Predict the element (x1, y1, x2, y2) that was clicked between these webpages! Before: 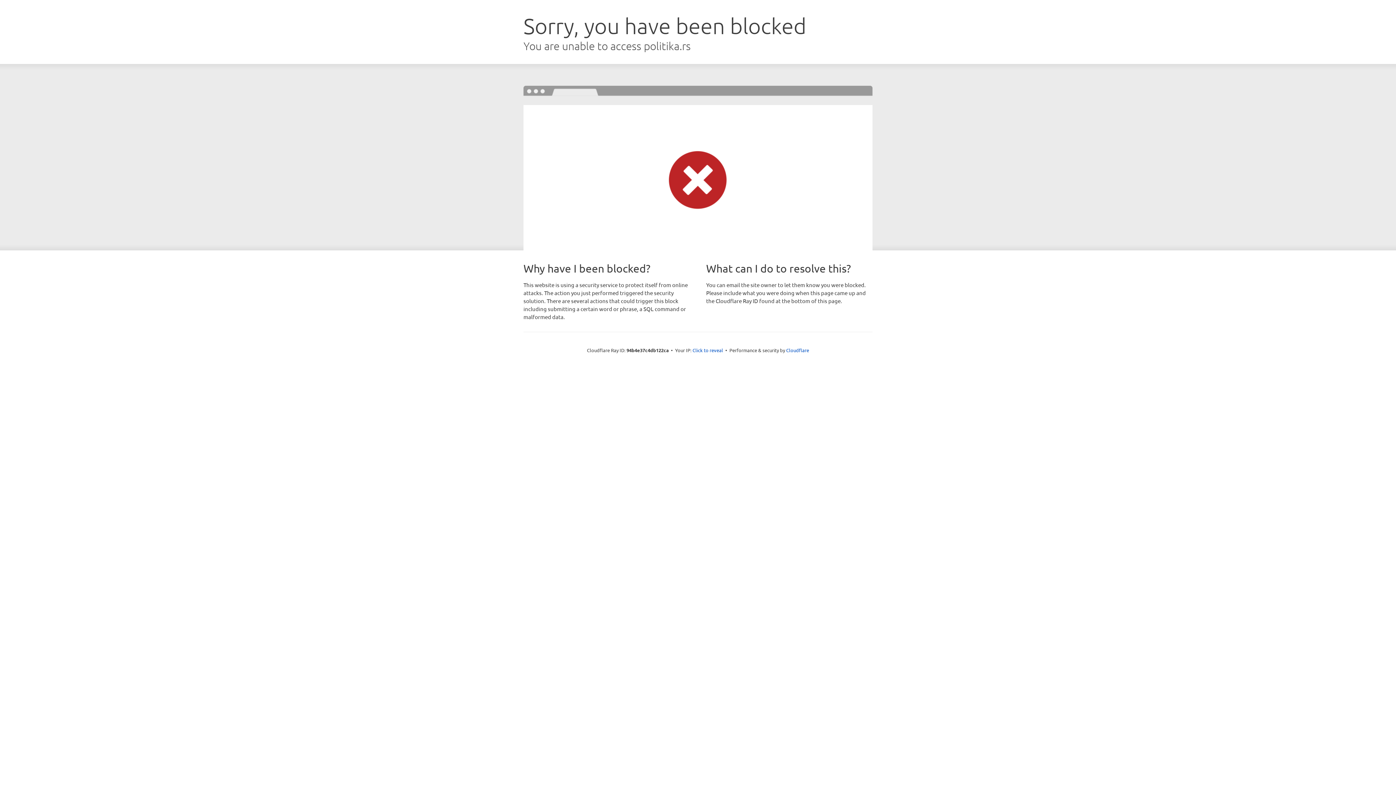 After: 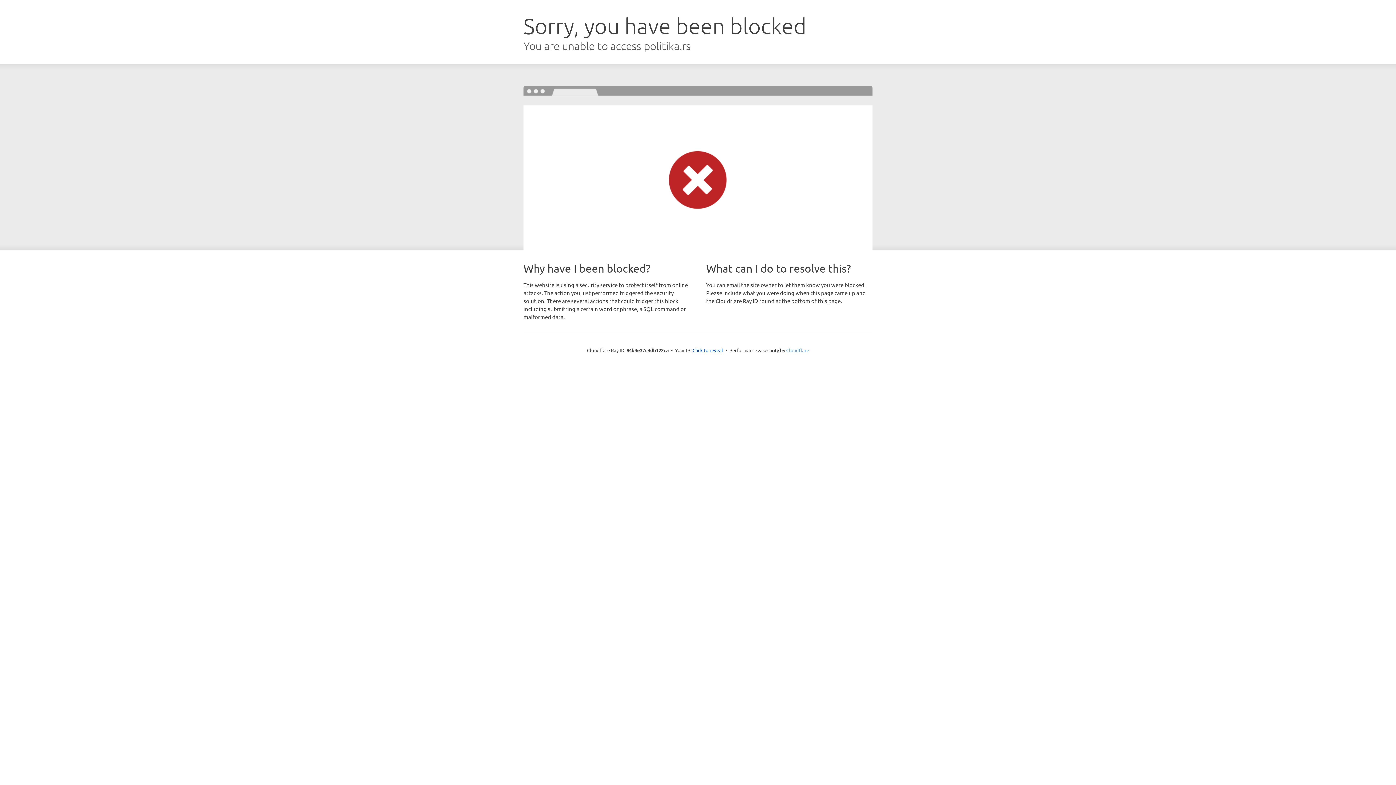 Action: label: Cloudflare bbox: (786, 347, 809, 353)